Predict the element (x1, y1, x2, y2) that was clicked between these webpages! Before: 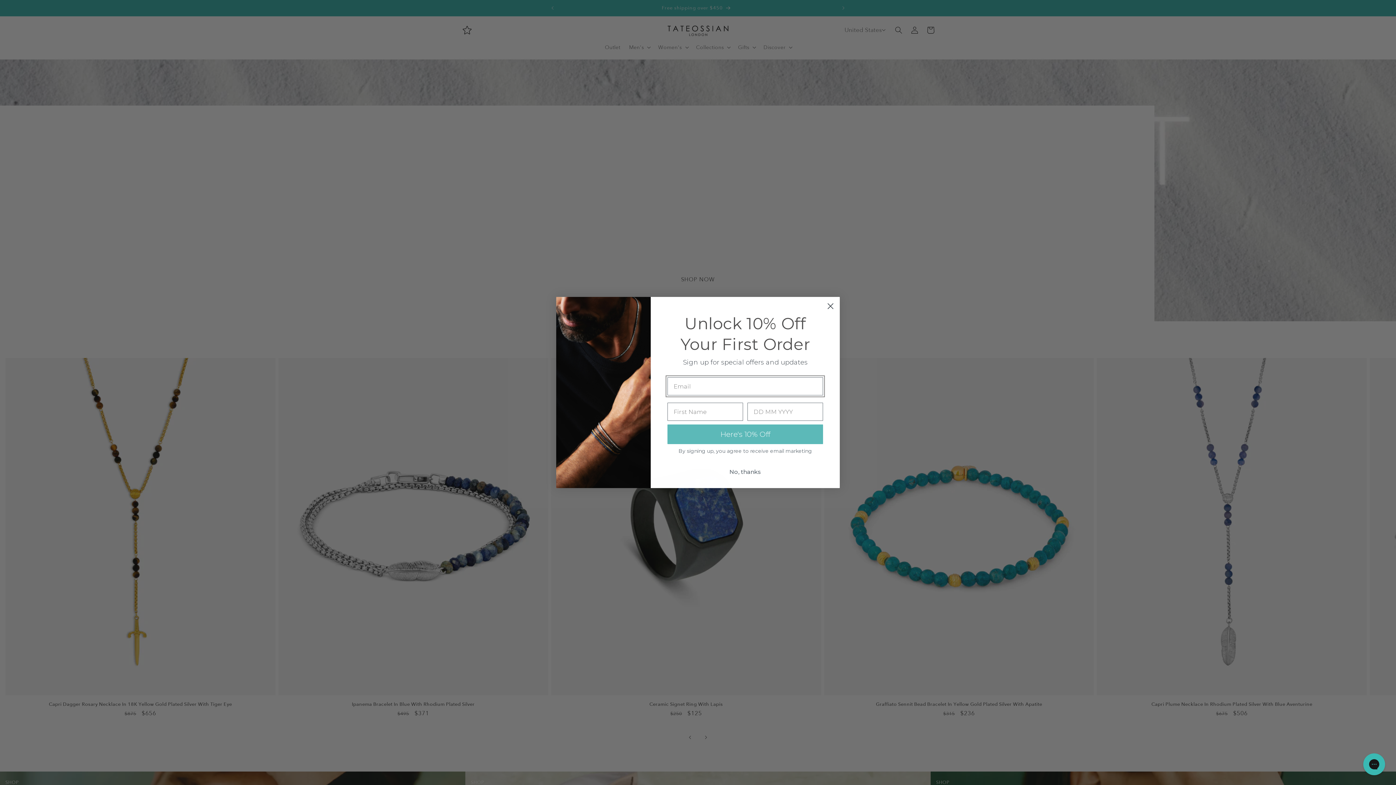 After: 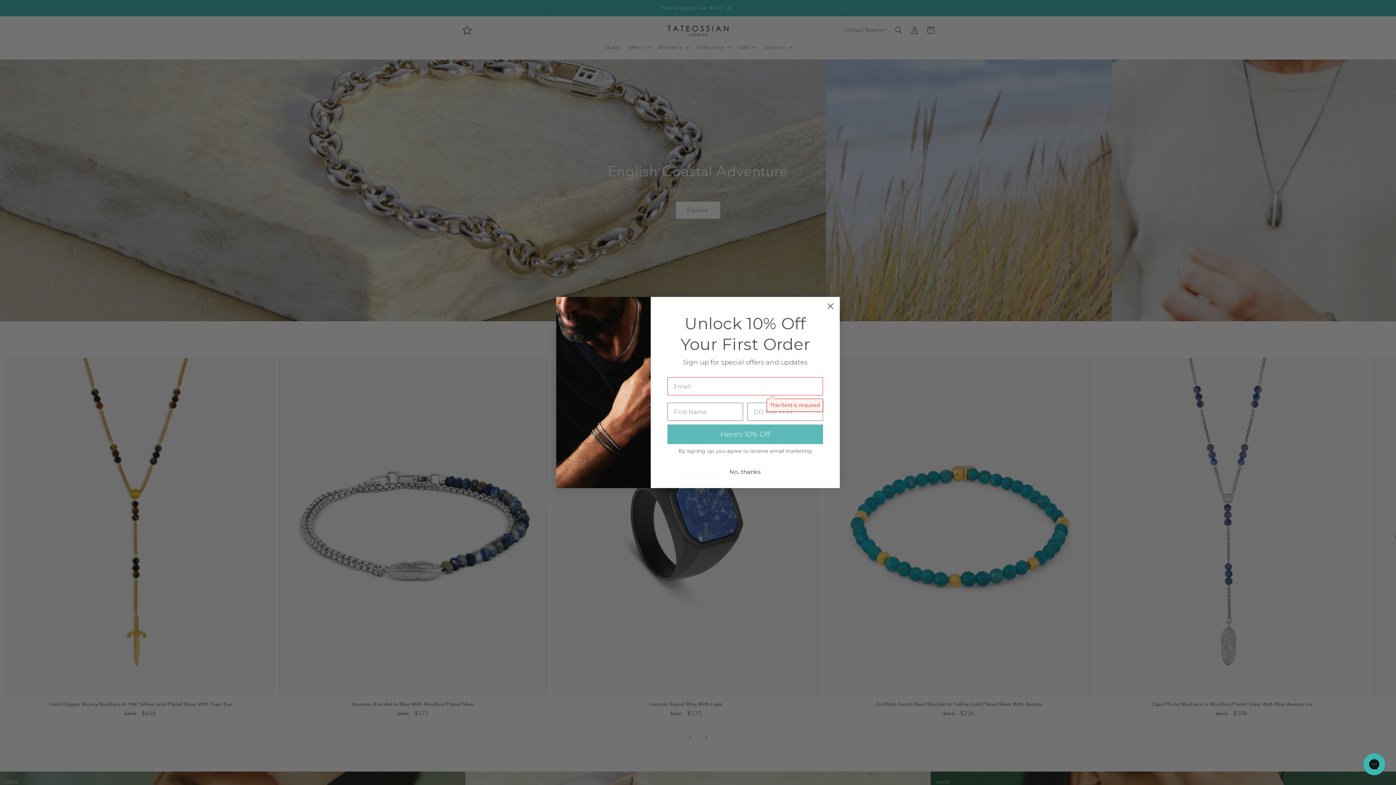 Action: bbox: (667, 424, 823, 444) label: Here's 10% Off